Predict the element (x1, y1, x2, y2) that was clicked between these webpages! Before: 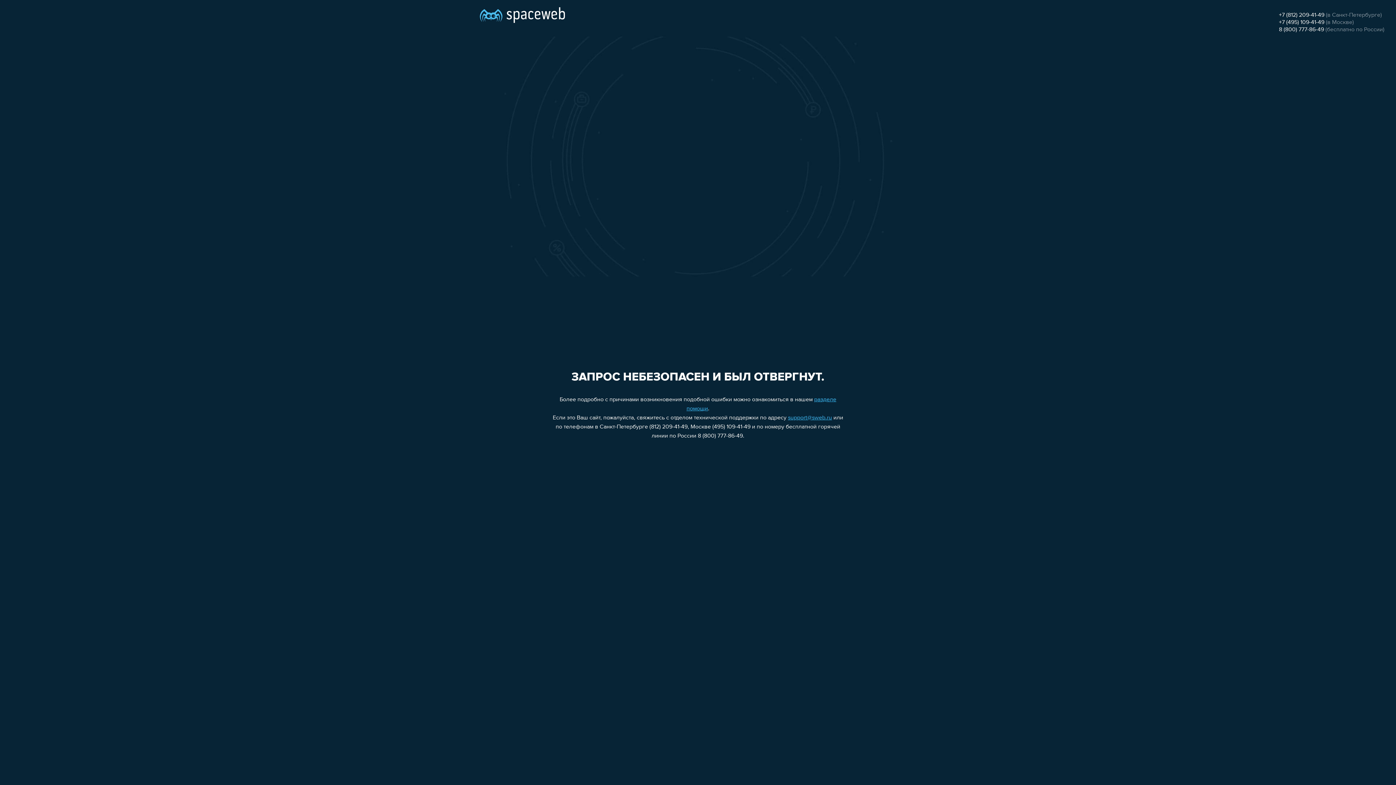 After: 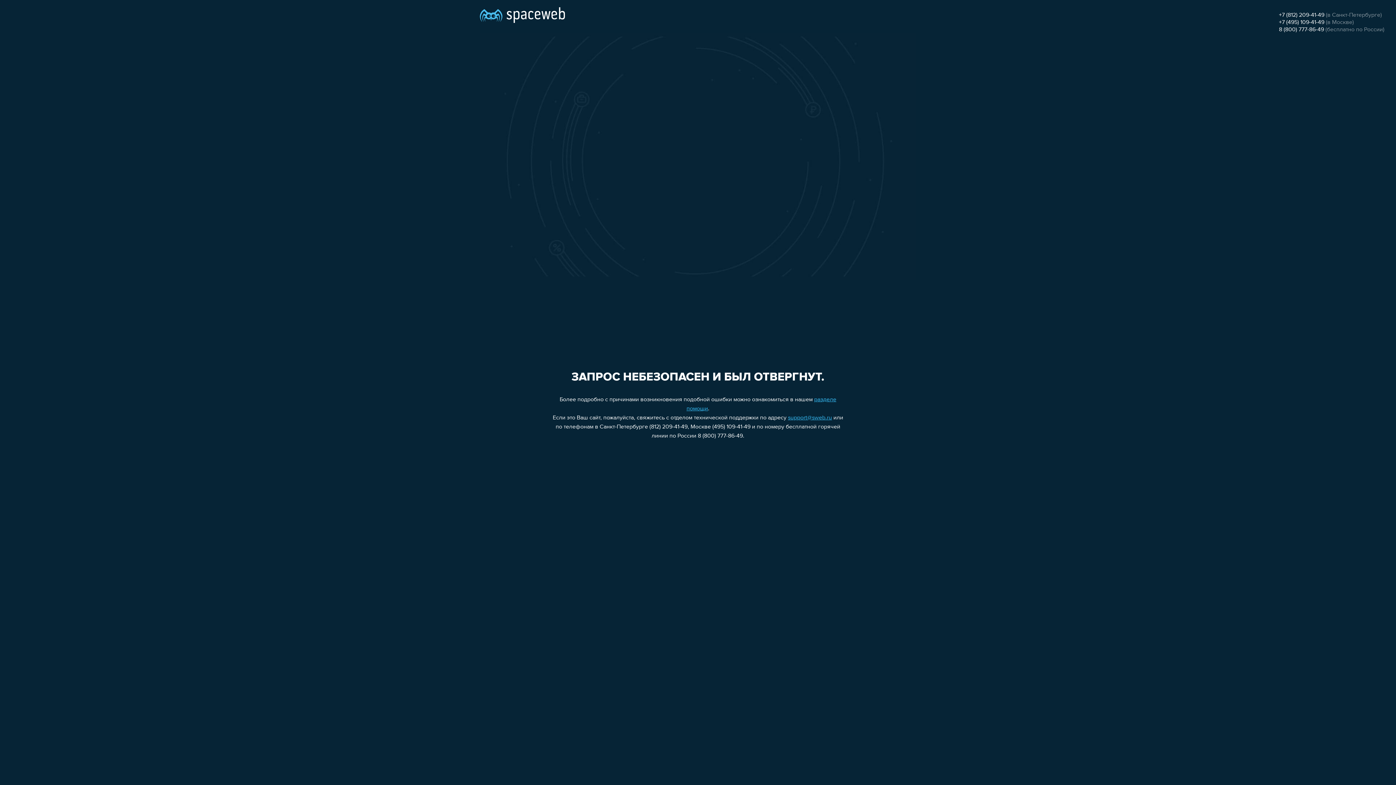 Action: bbox: (1279, 19, 1324, 25) label: +7 (495) 109-41-49